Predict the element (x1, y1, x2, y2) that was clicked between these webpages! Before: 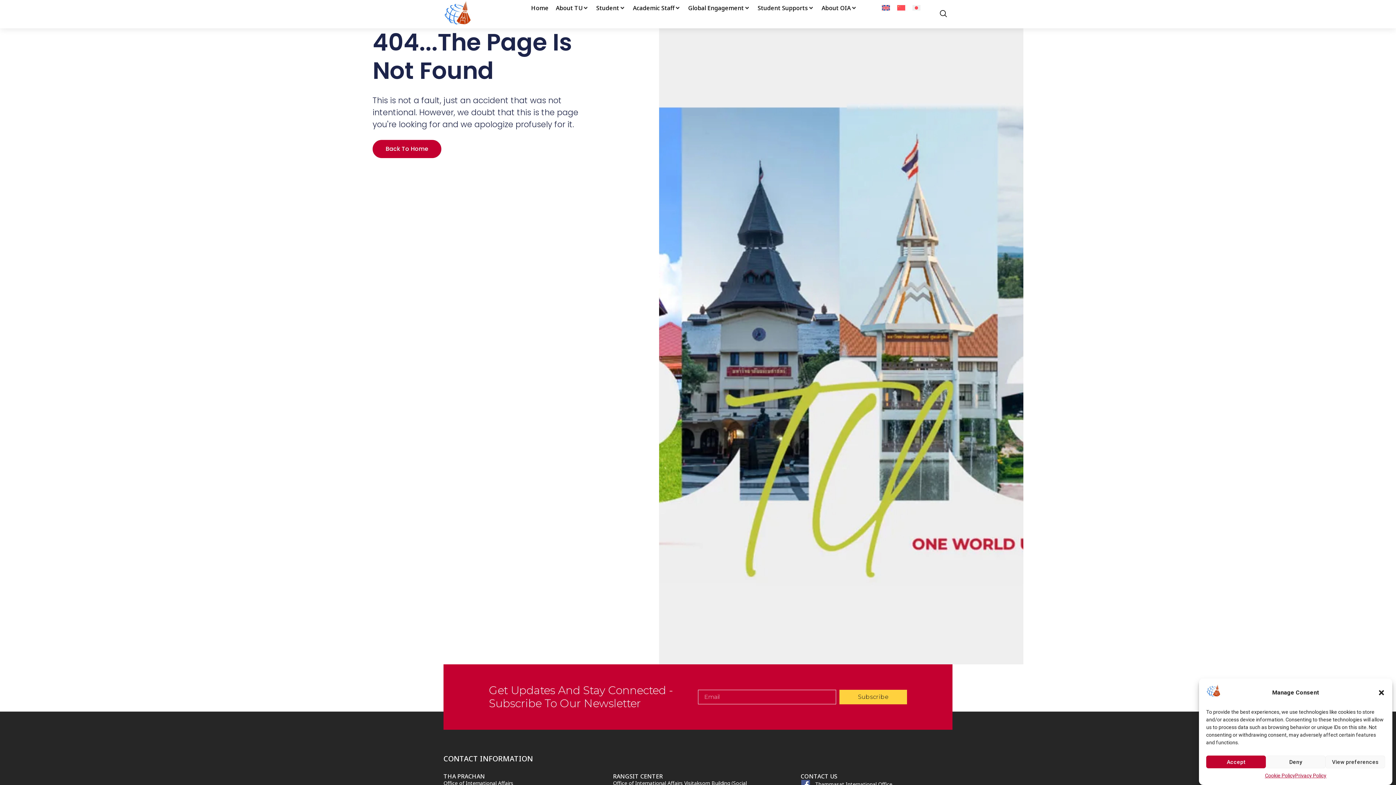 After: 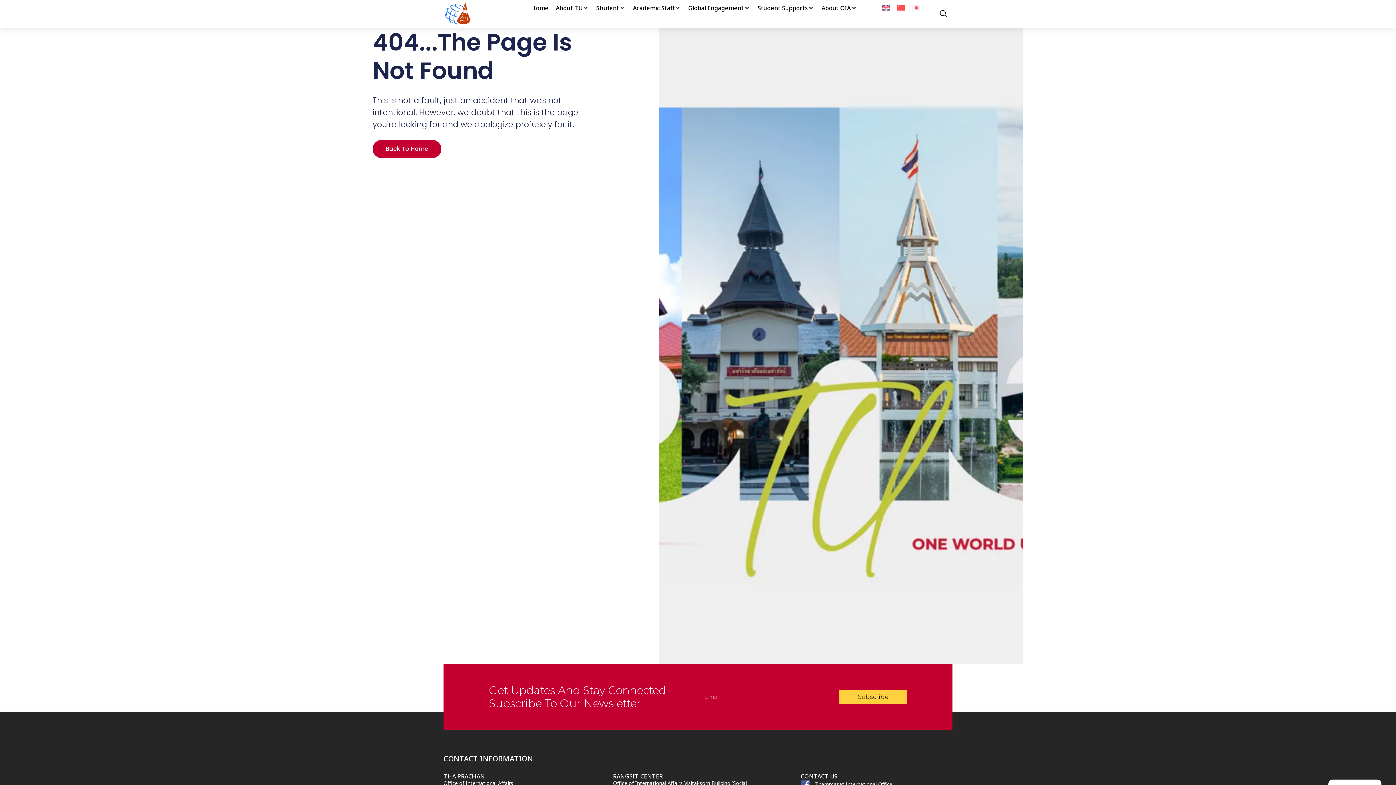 Action: label: Accept bbox: (1206, 756, 1266, 768)